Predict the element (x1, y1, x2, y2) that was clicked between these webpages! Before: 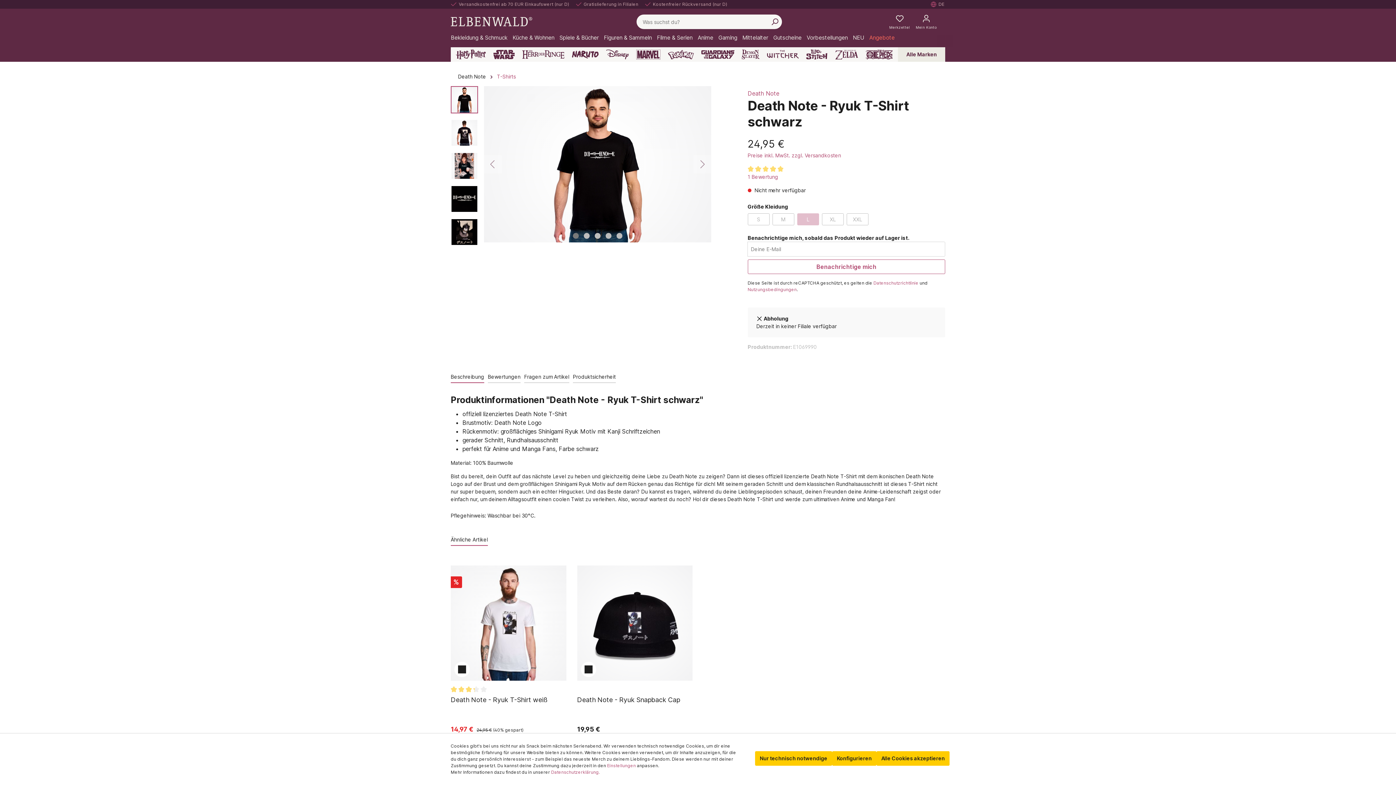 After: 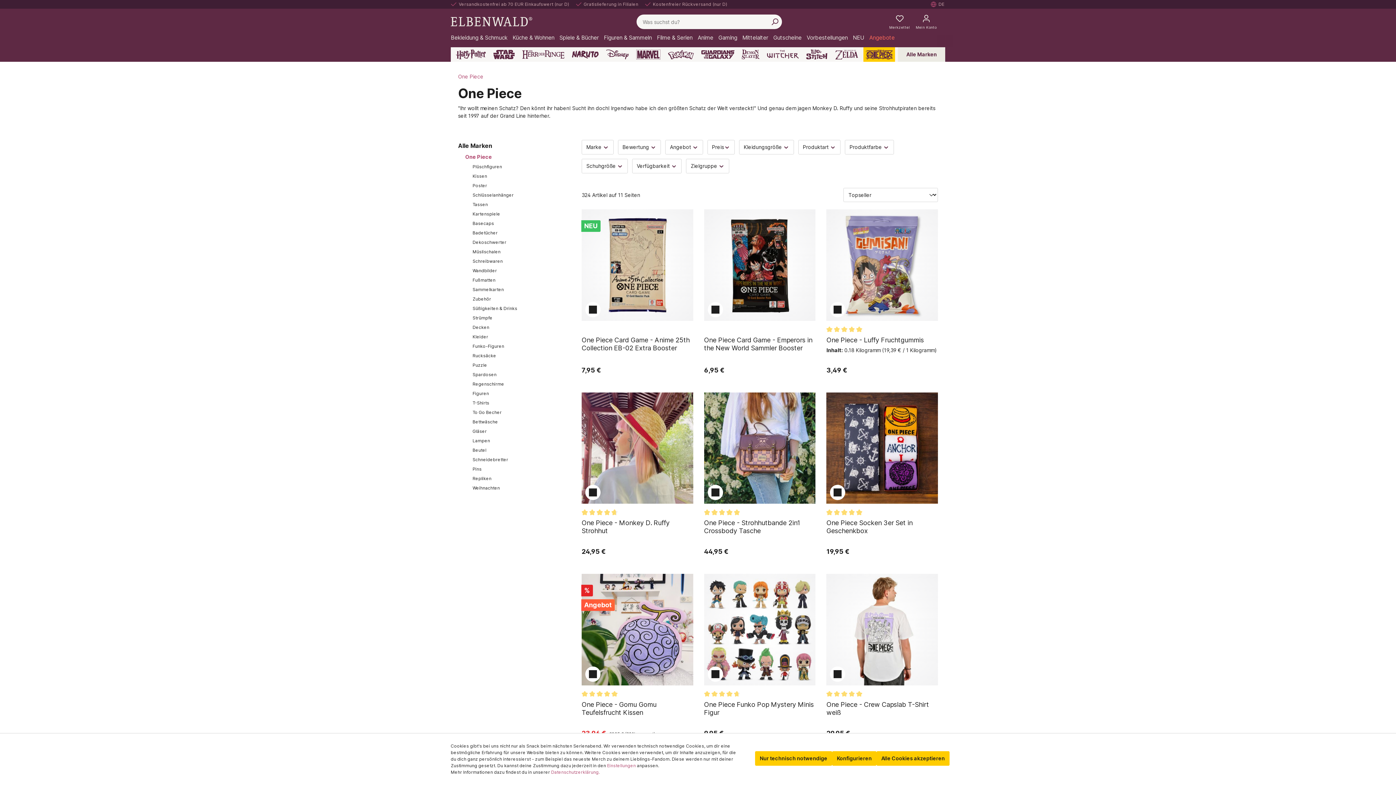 Action: bbox: (863, 47, 895, 61)